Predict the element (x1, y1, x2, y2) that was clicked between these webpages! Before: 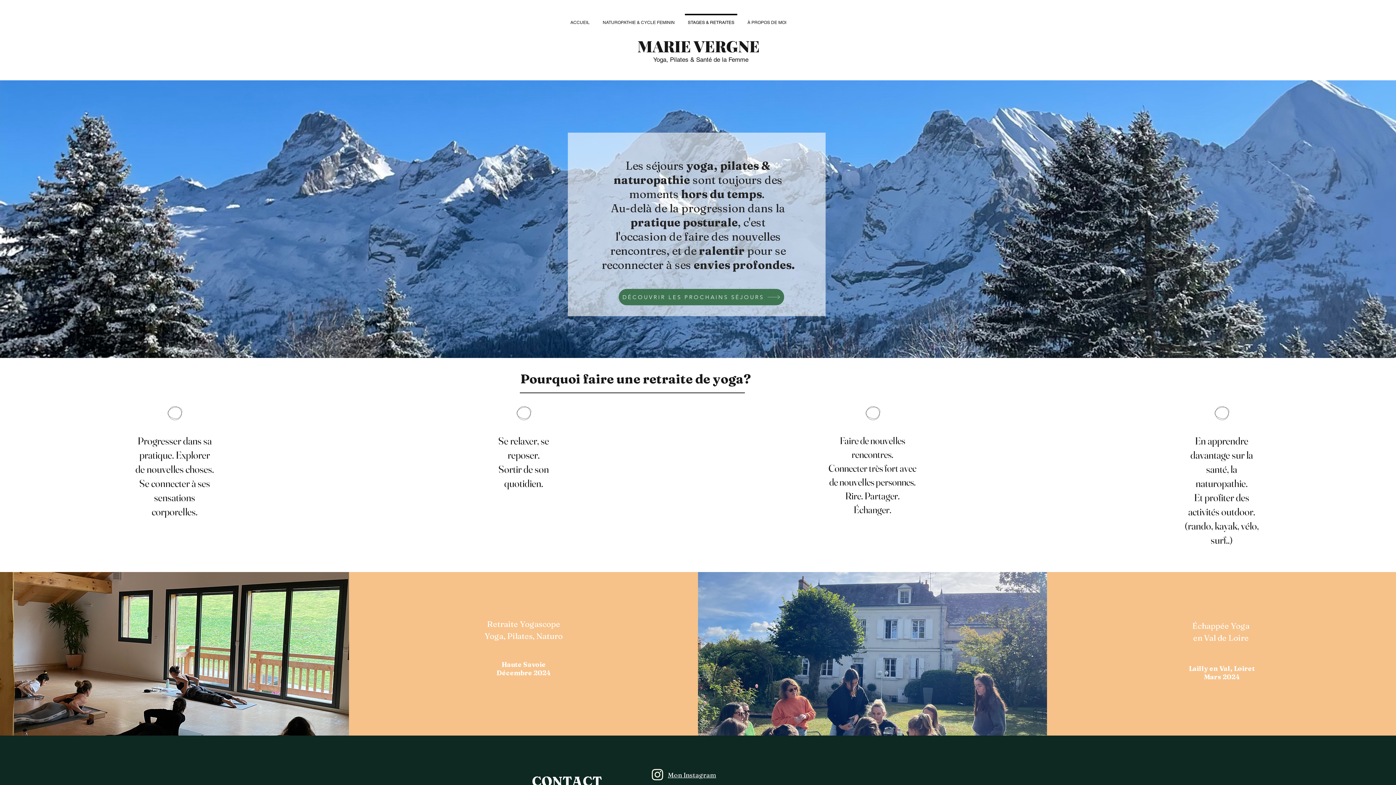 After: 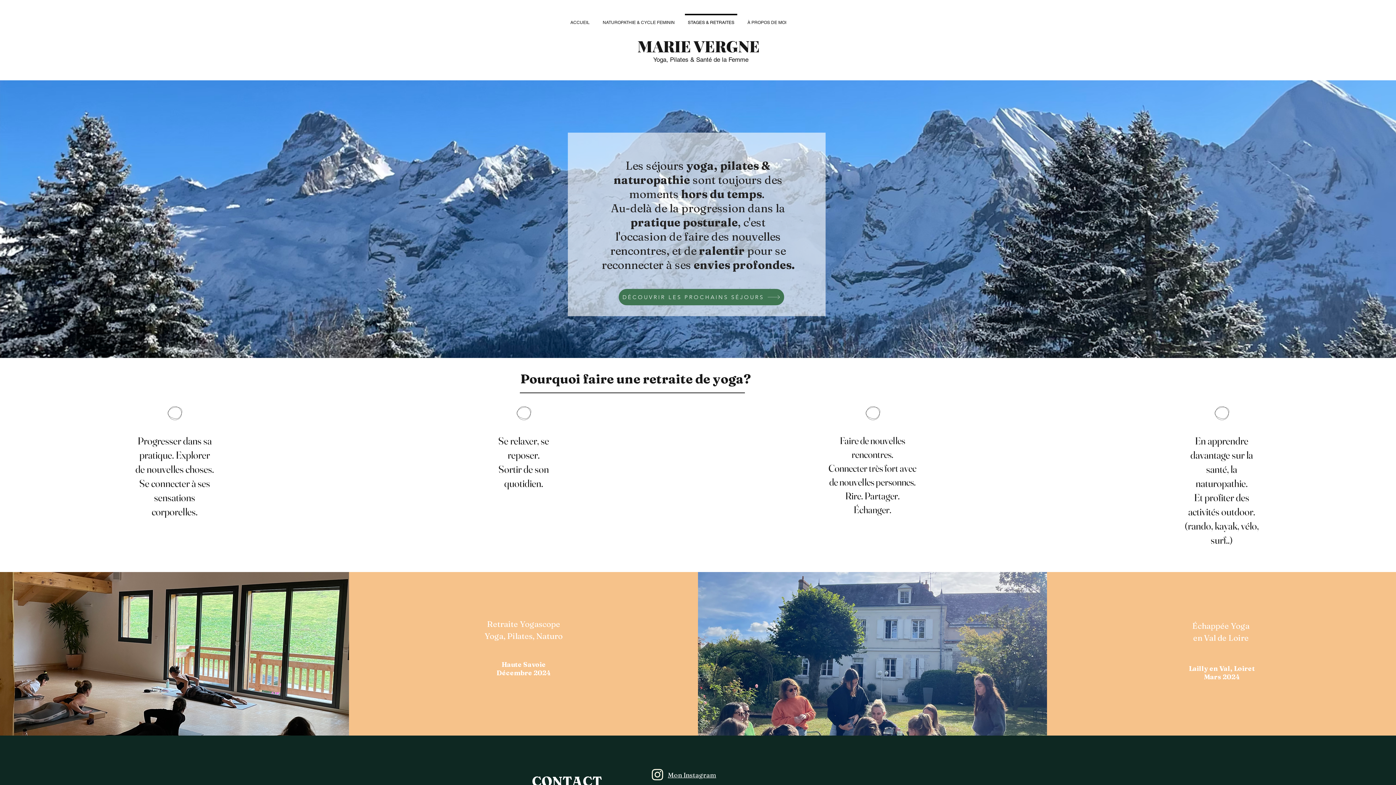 Action: bbox: (681, 13, 741, 24) label: STAGES & RETRAITES